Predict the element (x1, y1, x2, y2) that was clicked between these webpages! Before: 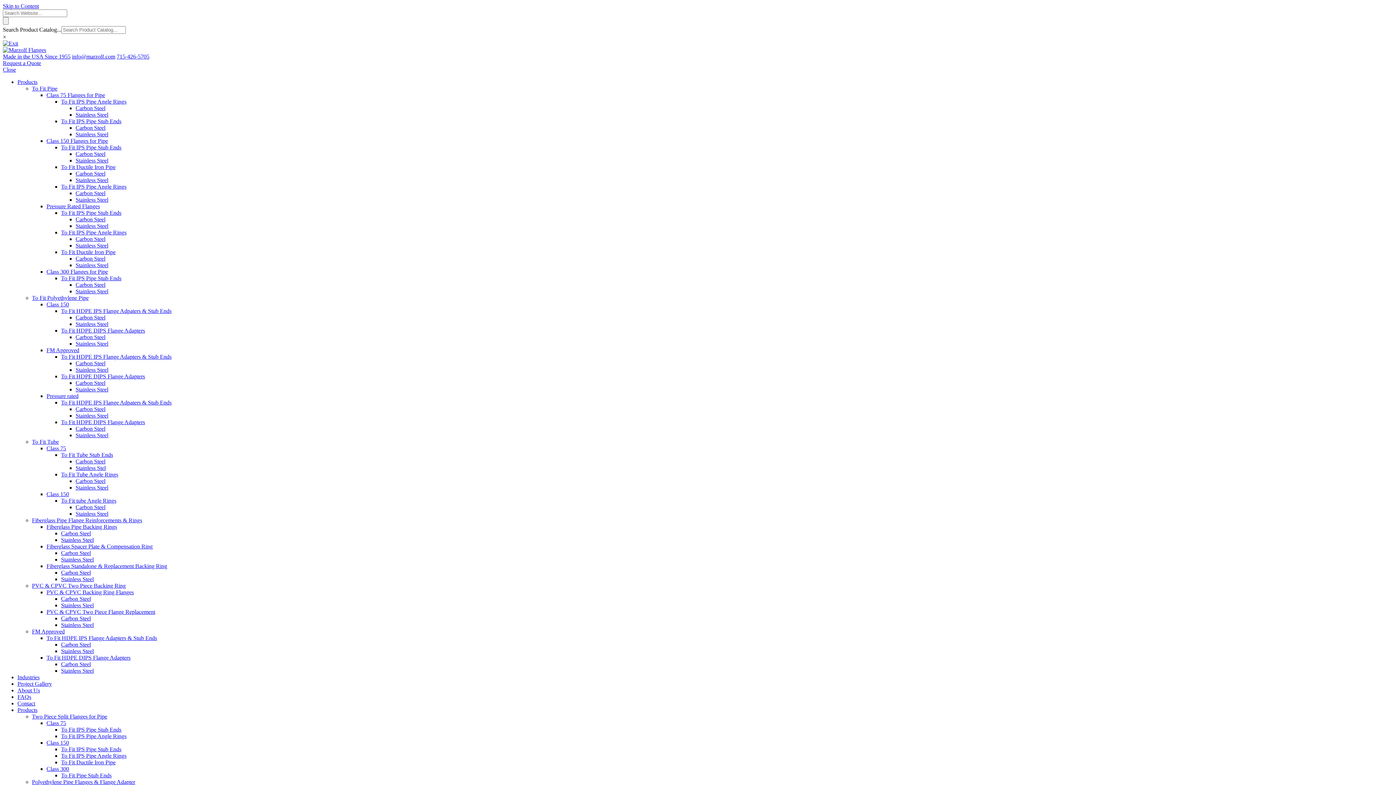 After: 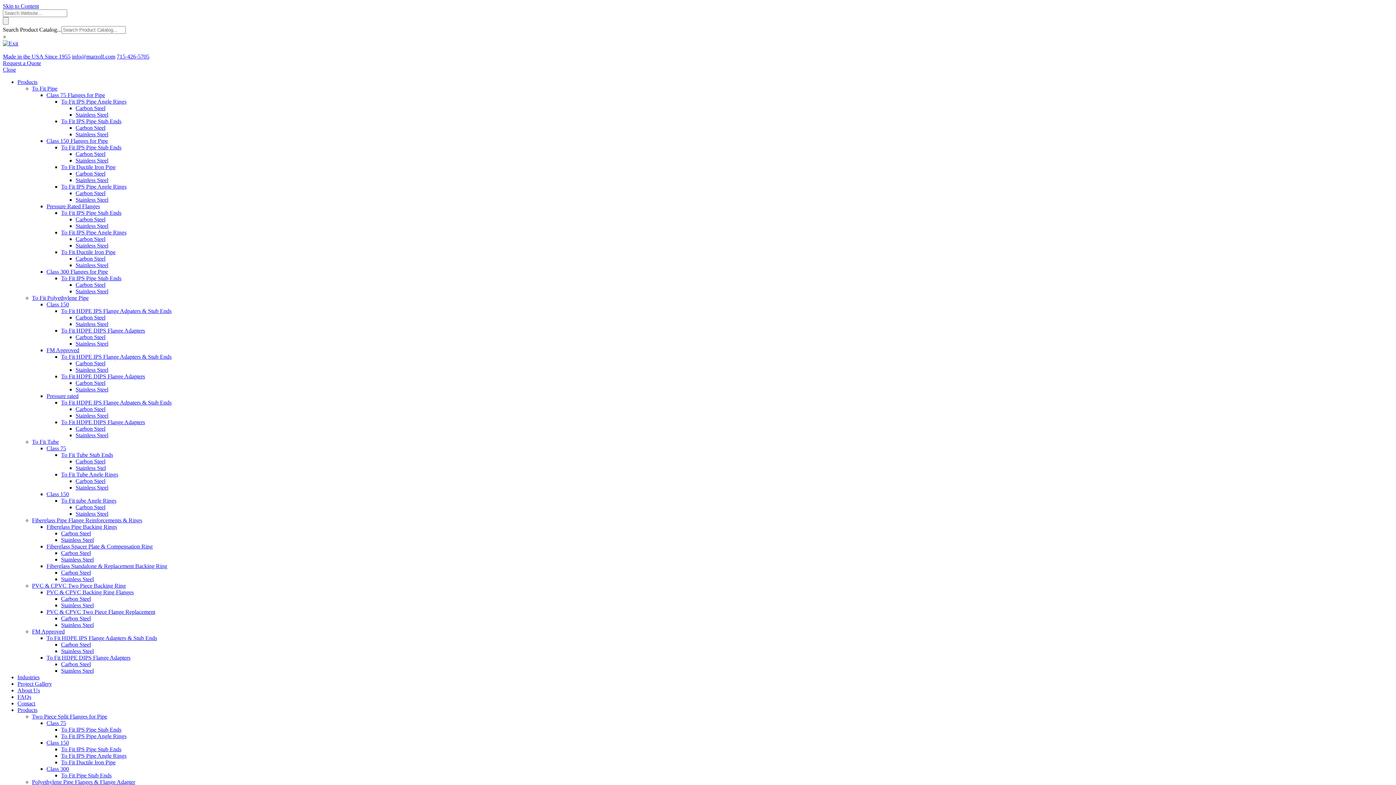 Action: bbox: (46, 635, 157, 641) label: To Fit HDPE IPS Flange Adapters & Stub Ends